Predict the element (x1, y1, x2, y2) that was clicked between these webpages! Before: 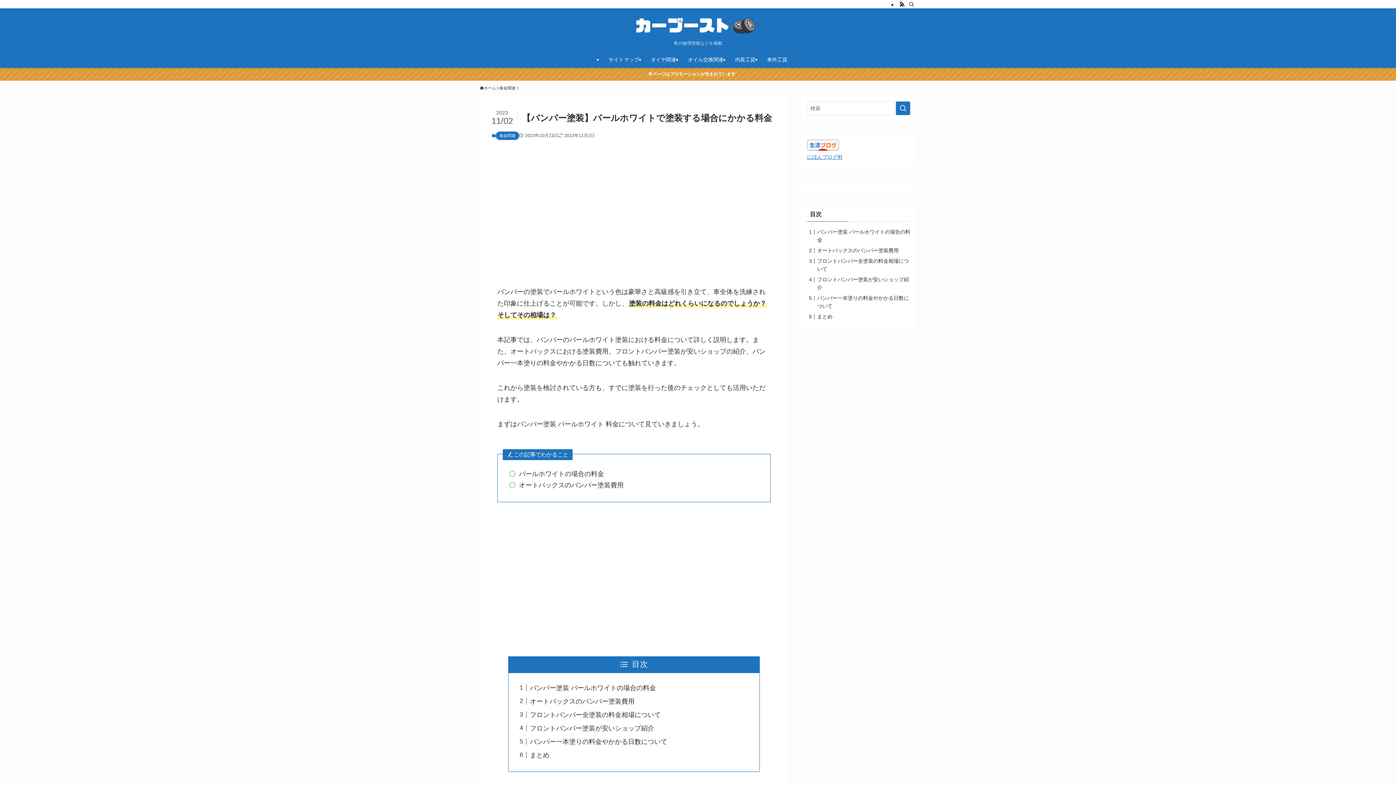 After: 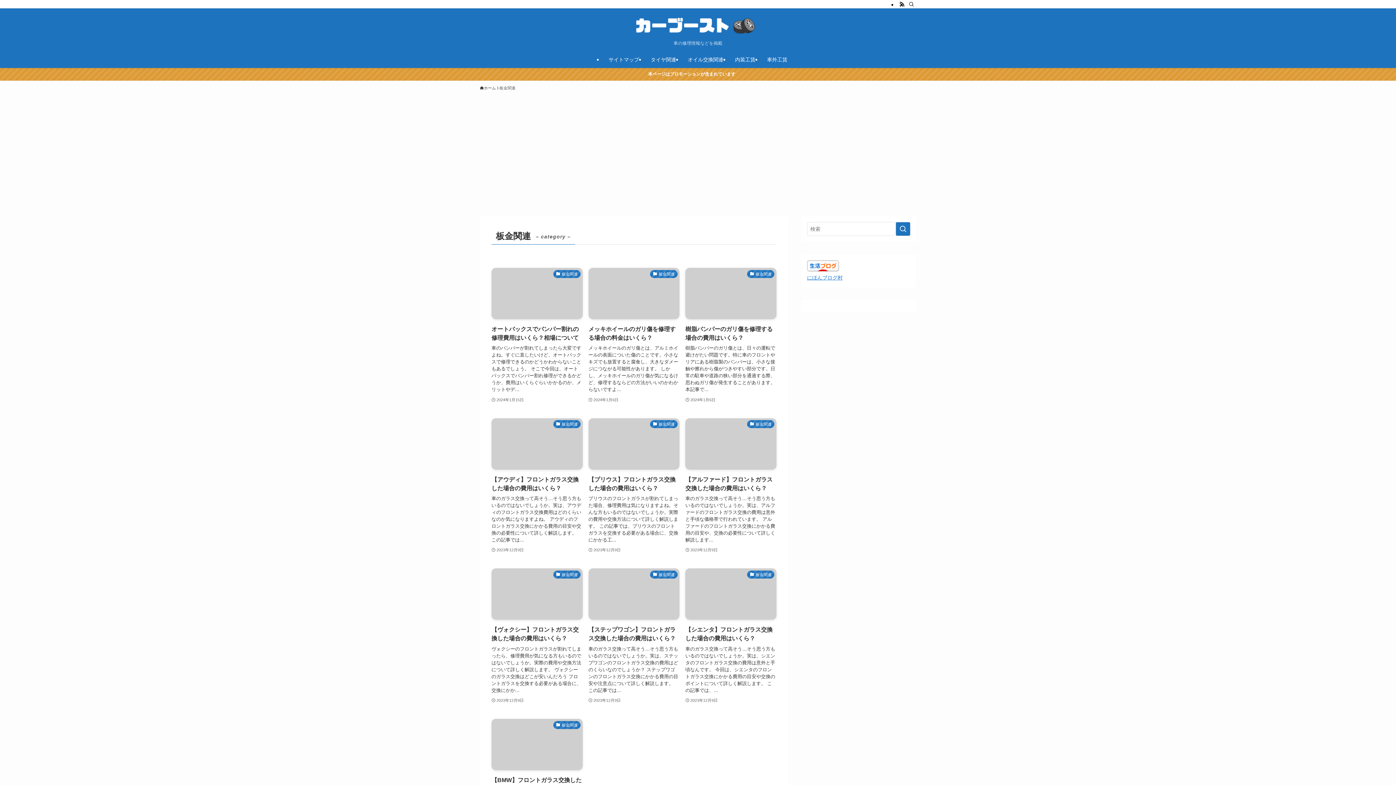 Action: label: 板金関連 bbox: (496, 131, 519, 140)